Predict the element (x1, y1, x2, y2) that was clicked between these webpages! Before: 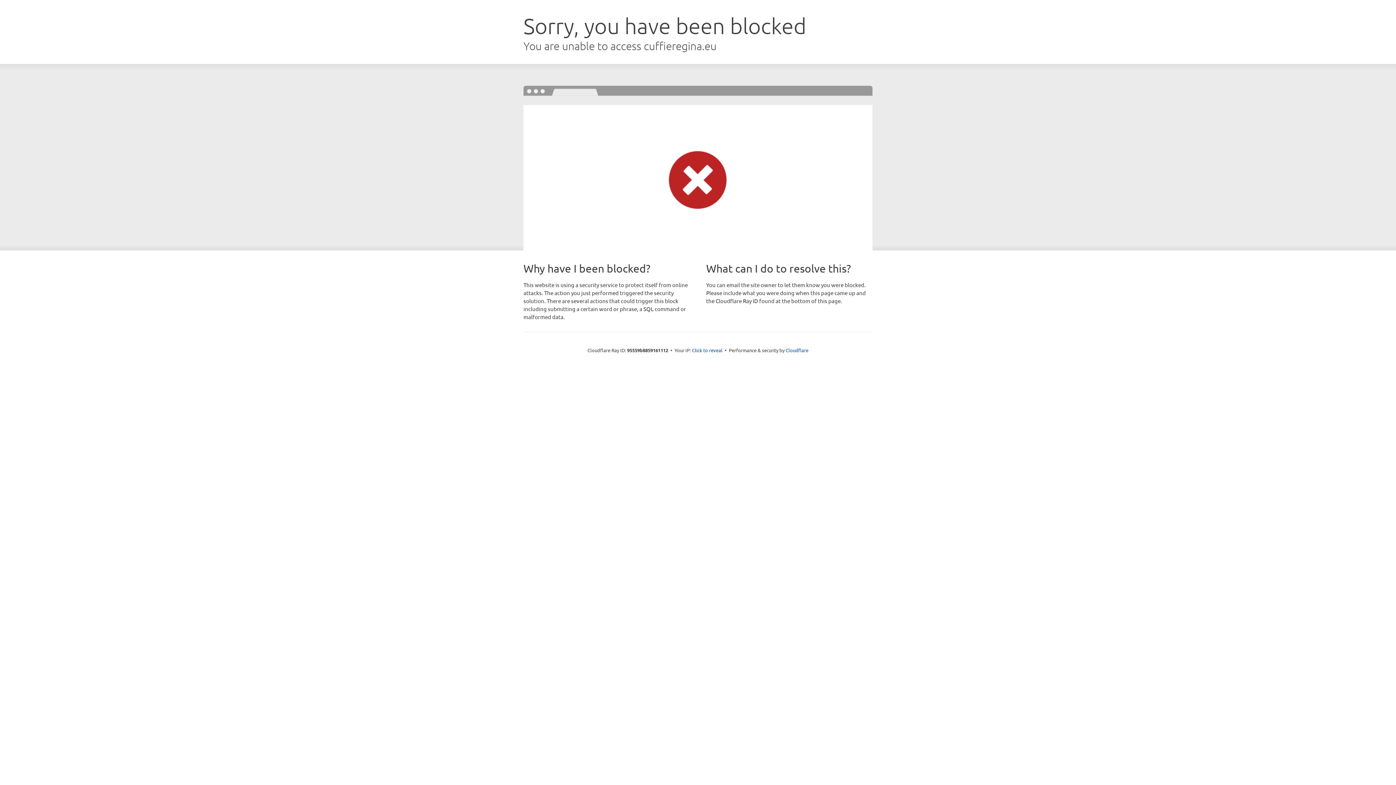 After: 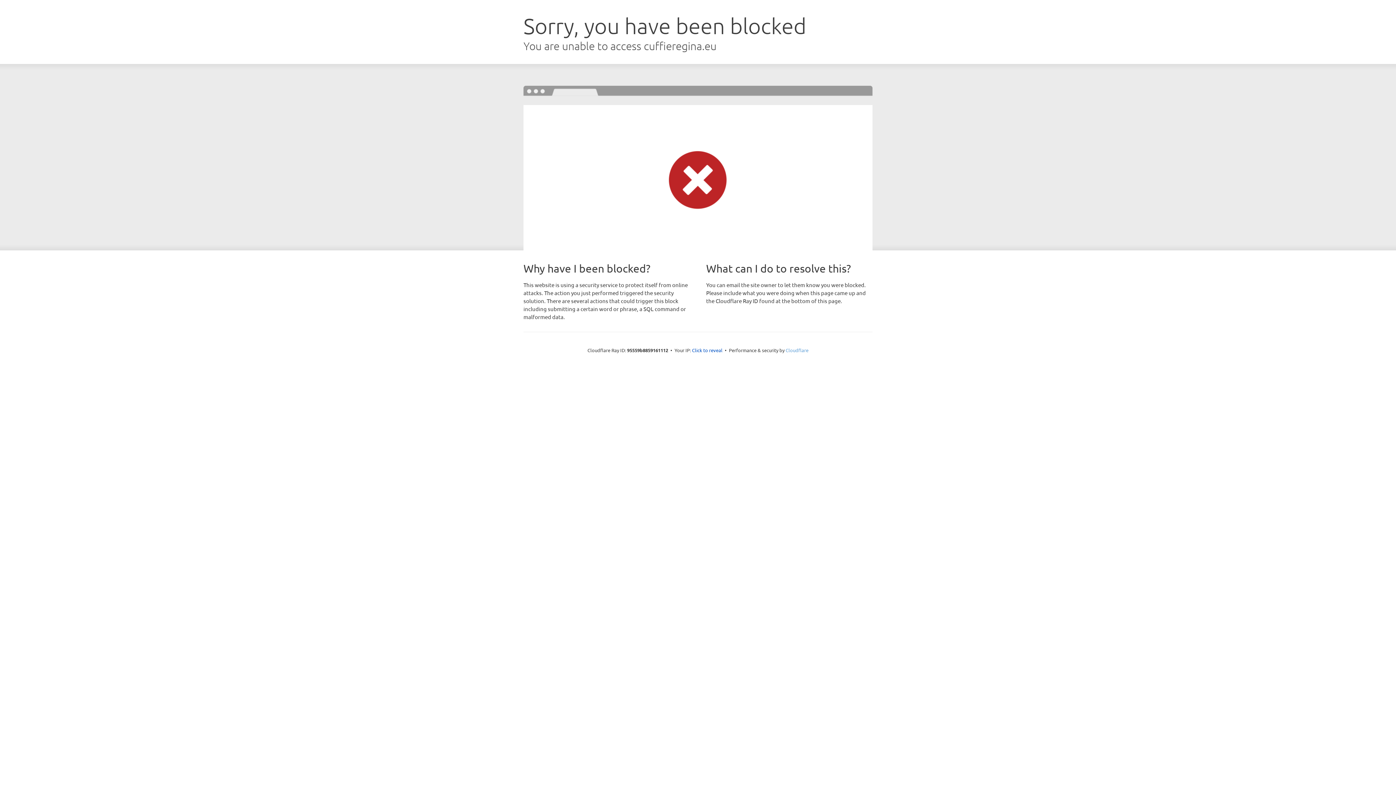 Action: label: Cloudflare bbox: (785, 347, 808, 353)